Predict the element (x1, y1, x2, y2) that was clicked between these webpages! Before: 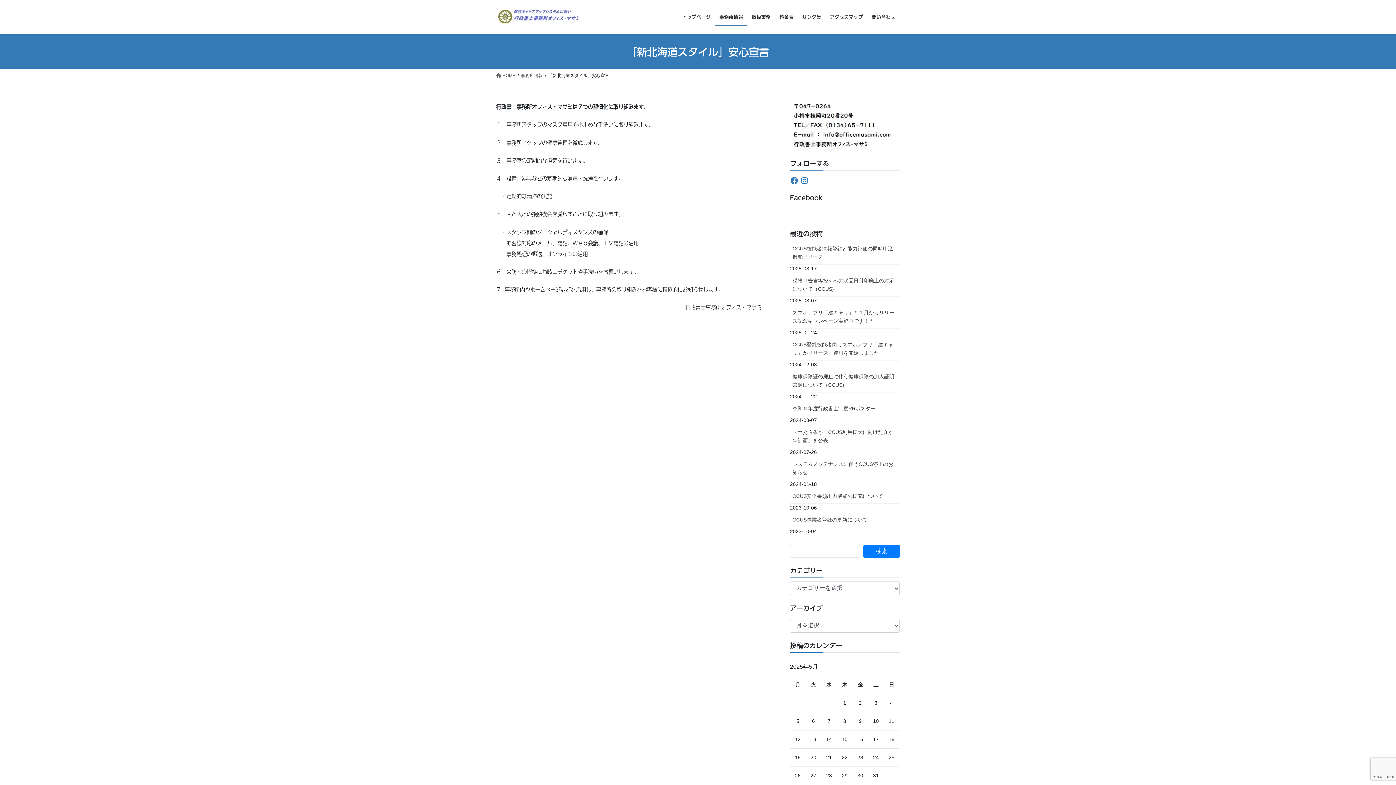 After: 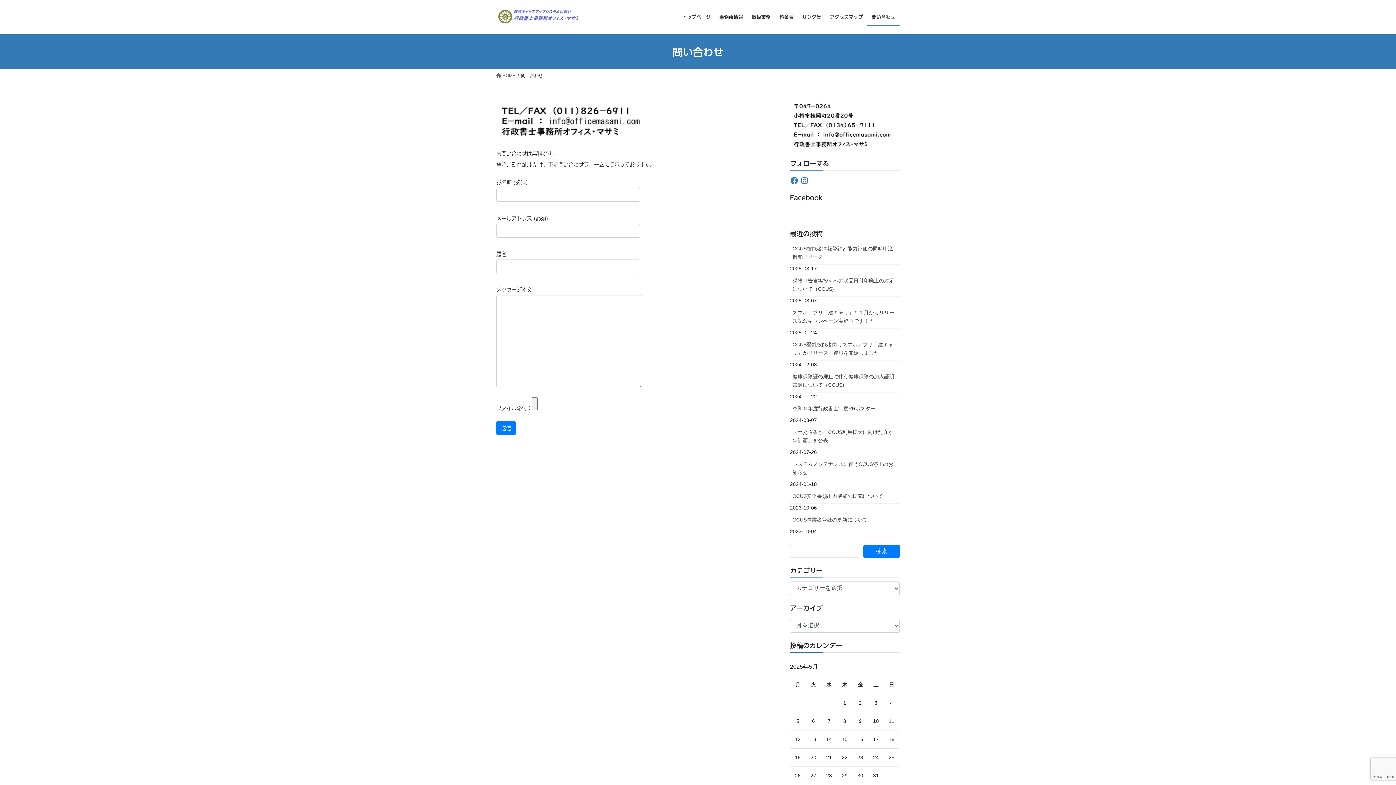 Action: bbox: (867, 8, 900, 25) label: 問い合わせ